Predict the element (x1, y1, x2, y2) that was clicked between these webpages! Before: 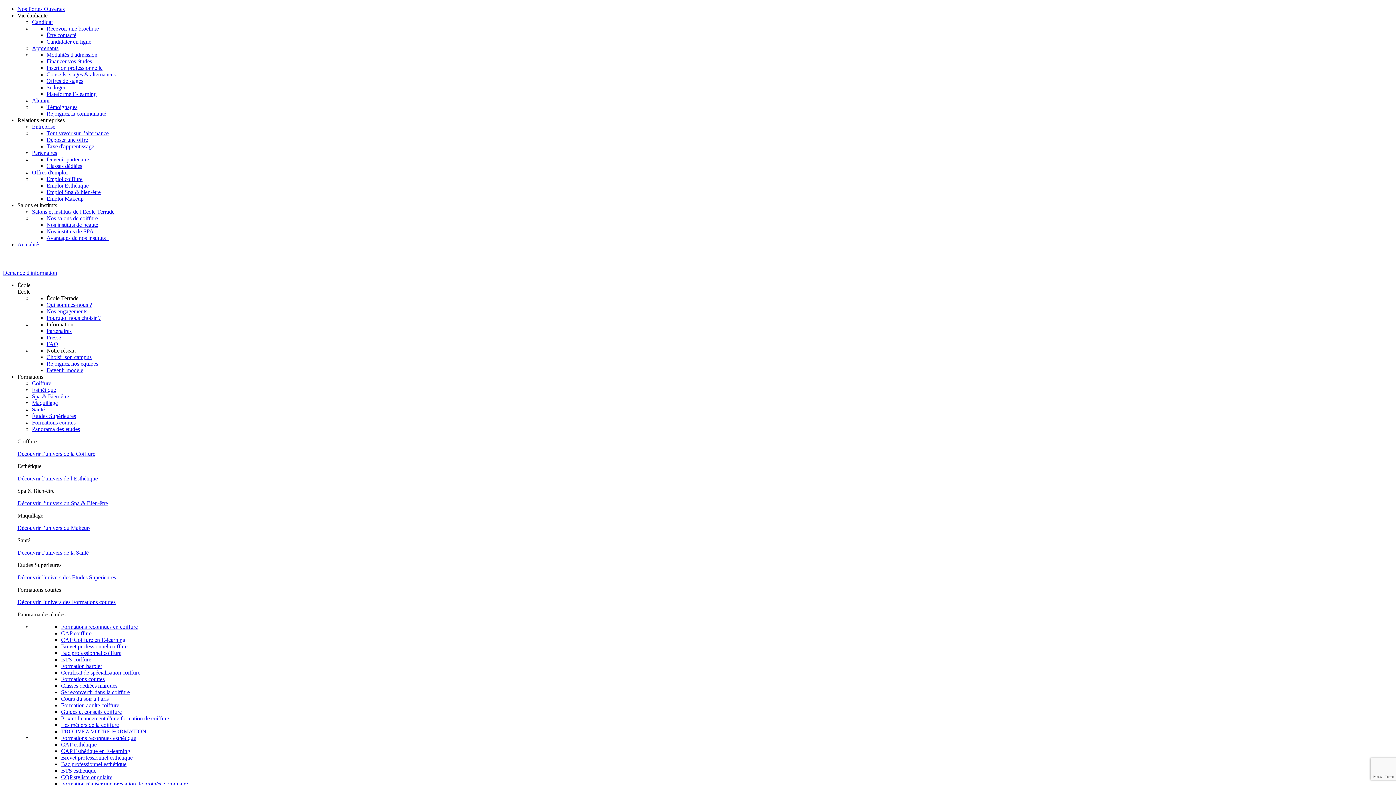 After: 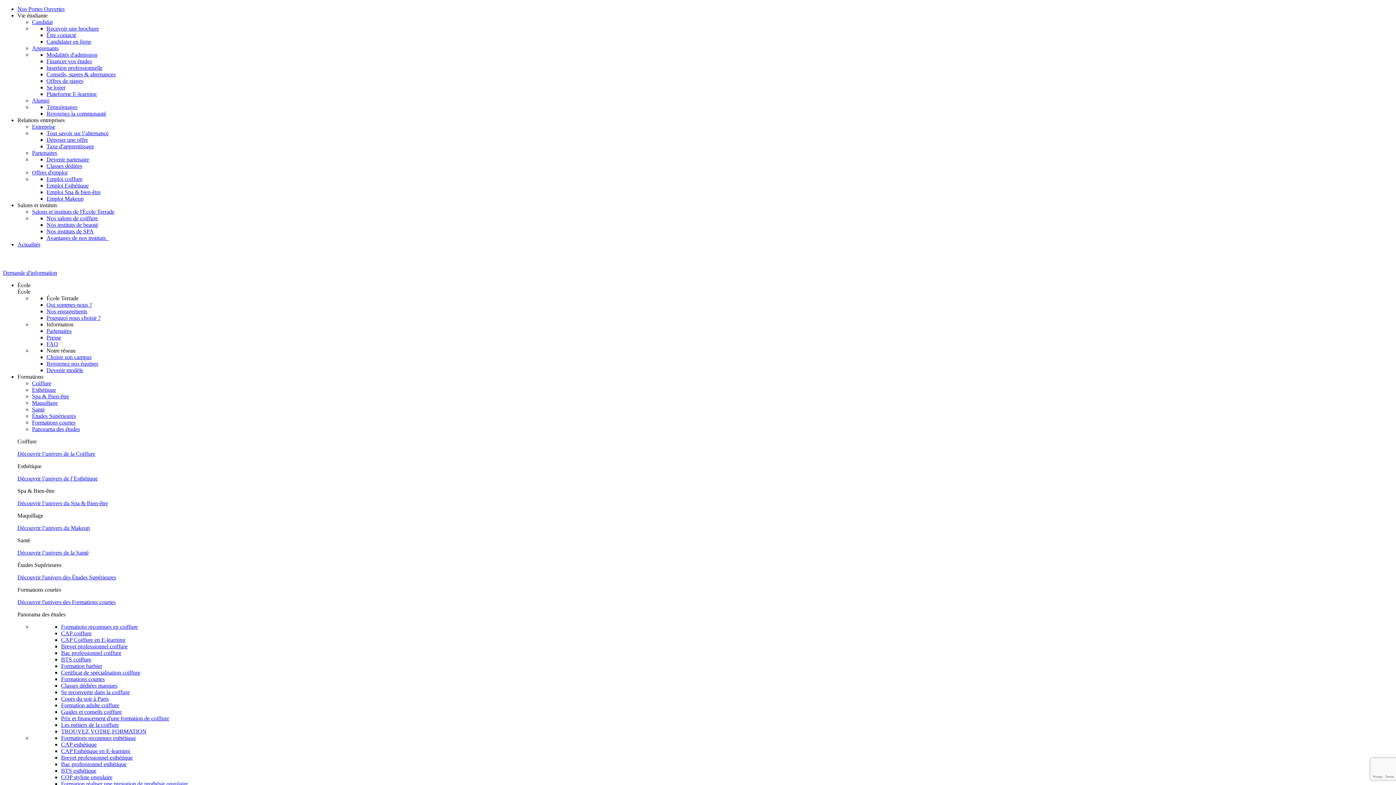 Action: label: Bac professionnel esthétique bbox: (61, 761, 126, 767)